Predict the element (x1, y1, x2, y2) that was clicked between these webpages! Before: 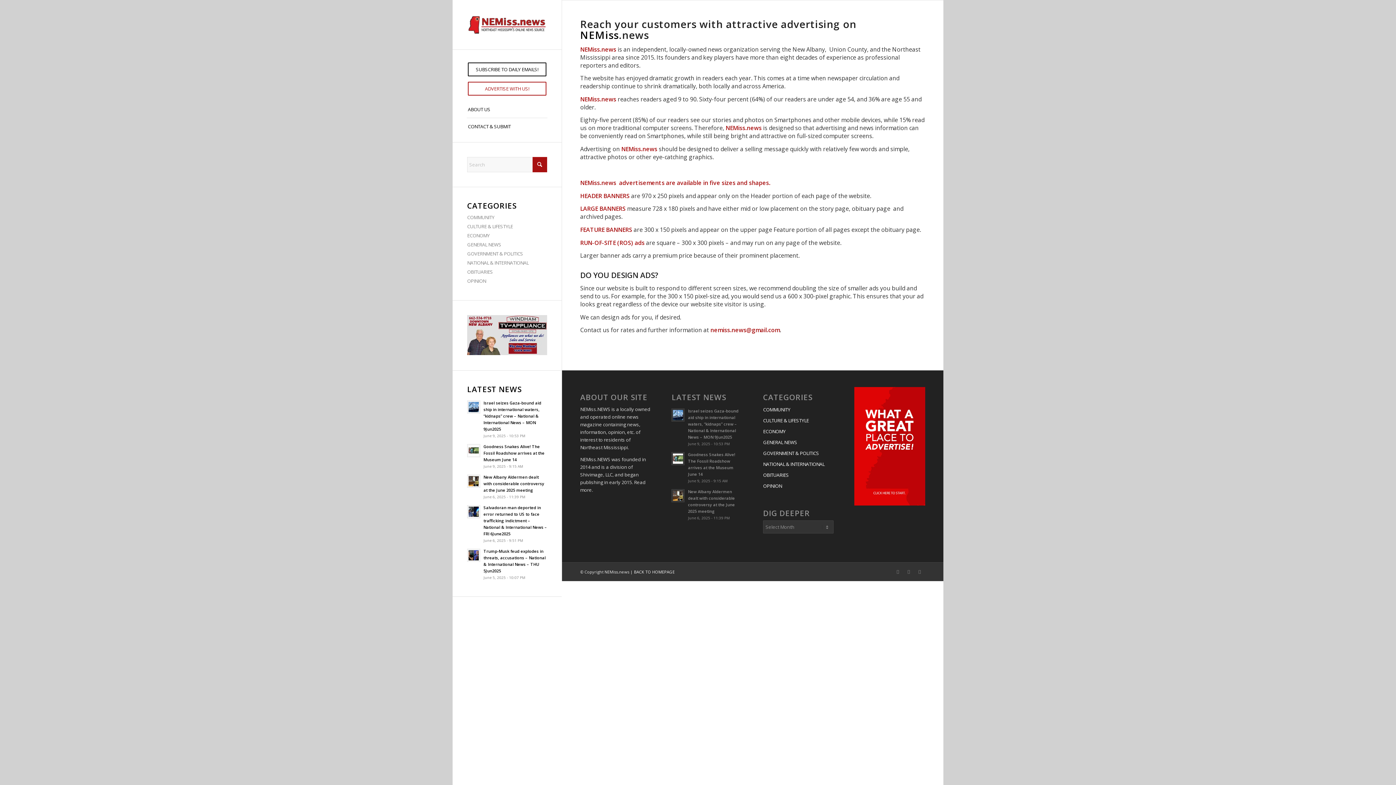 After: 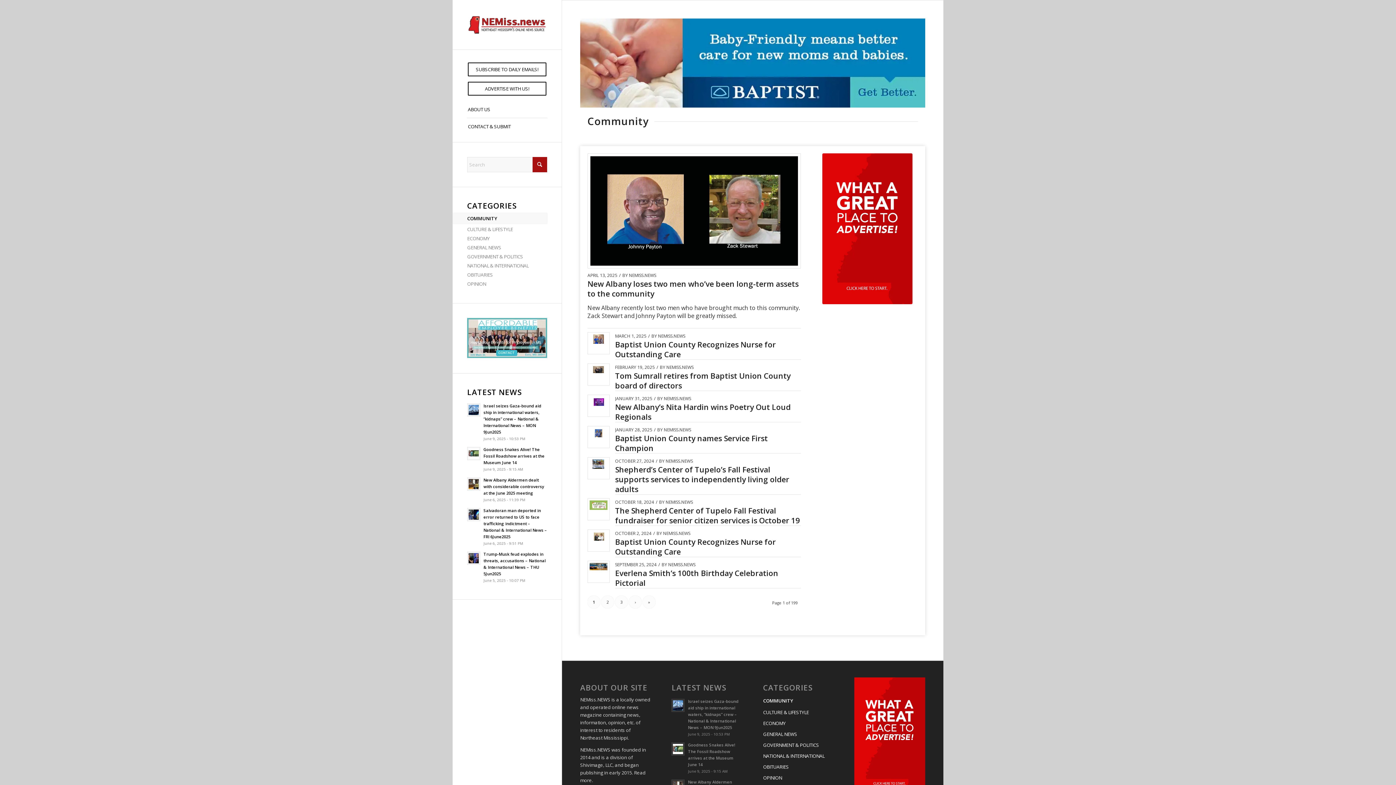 Action: label: COMMUNITY bbox: (763, 404, 833, 415)